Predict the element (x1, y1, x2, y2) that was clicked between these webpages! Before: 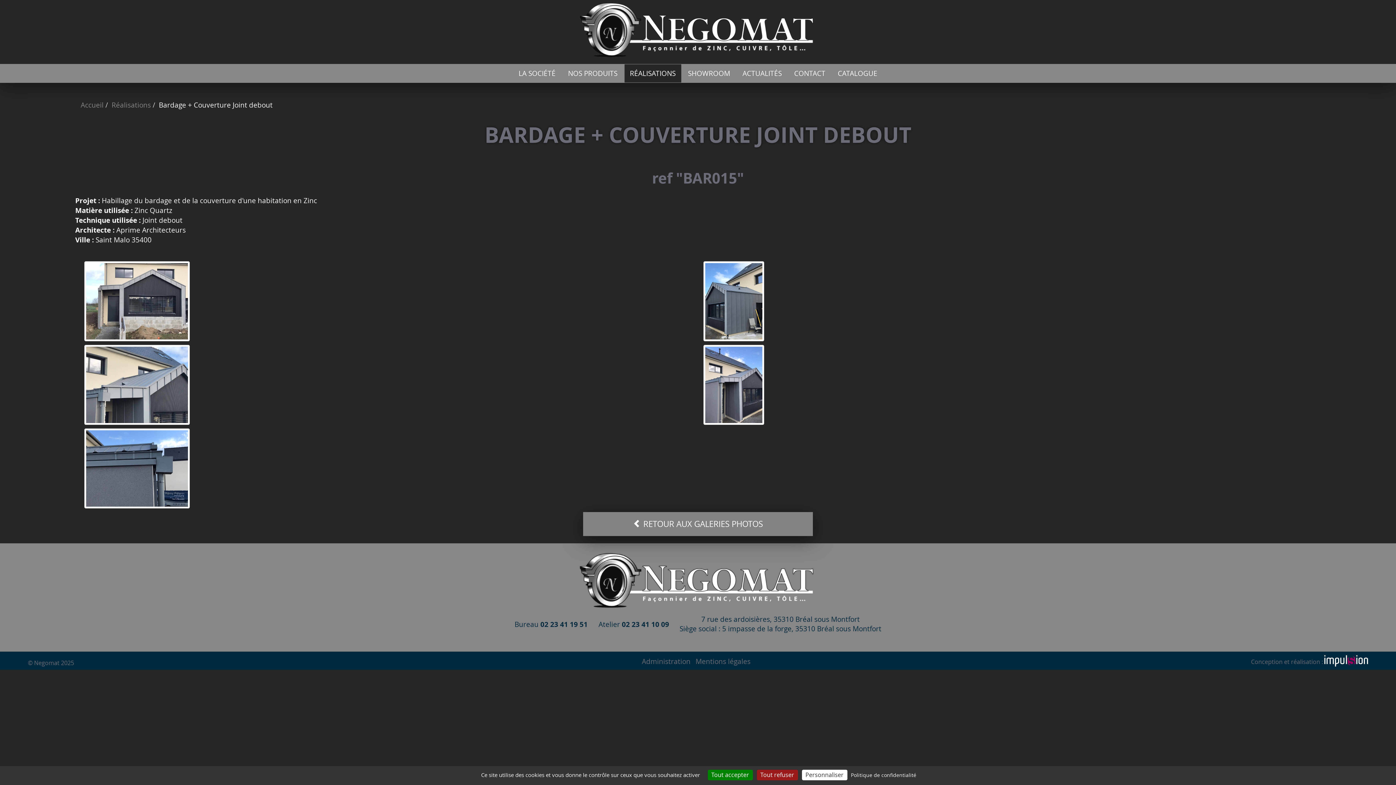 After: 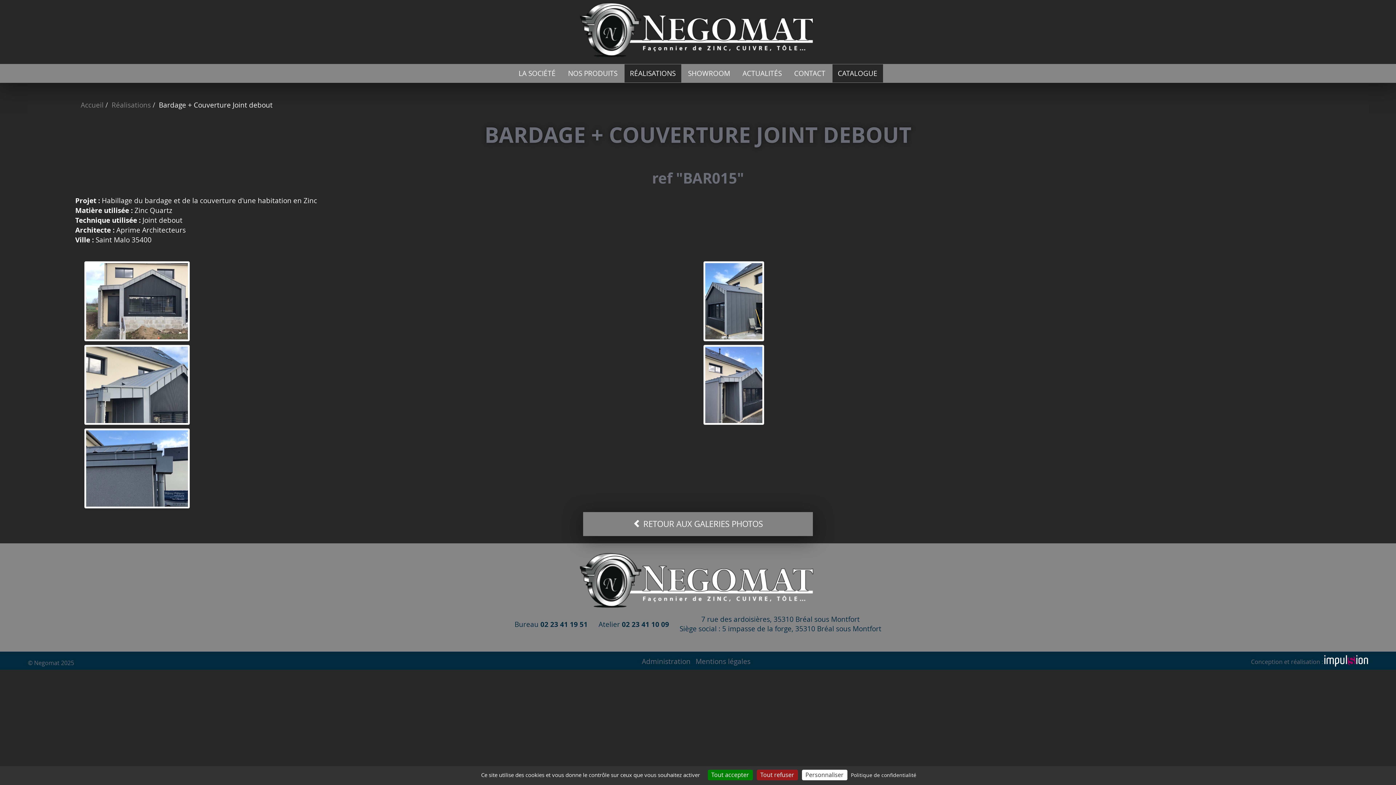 Action: label: CATALOGUE bbox: (832, 64, 883, 82)